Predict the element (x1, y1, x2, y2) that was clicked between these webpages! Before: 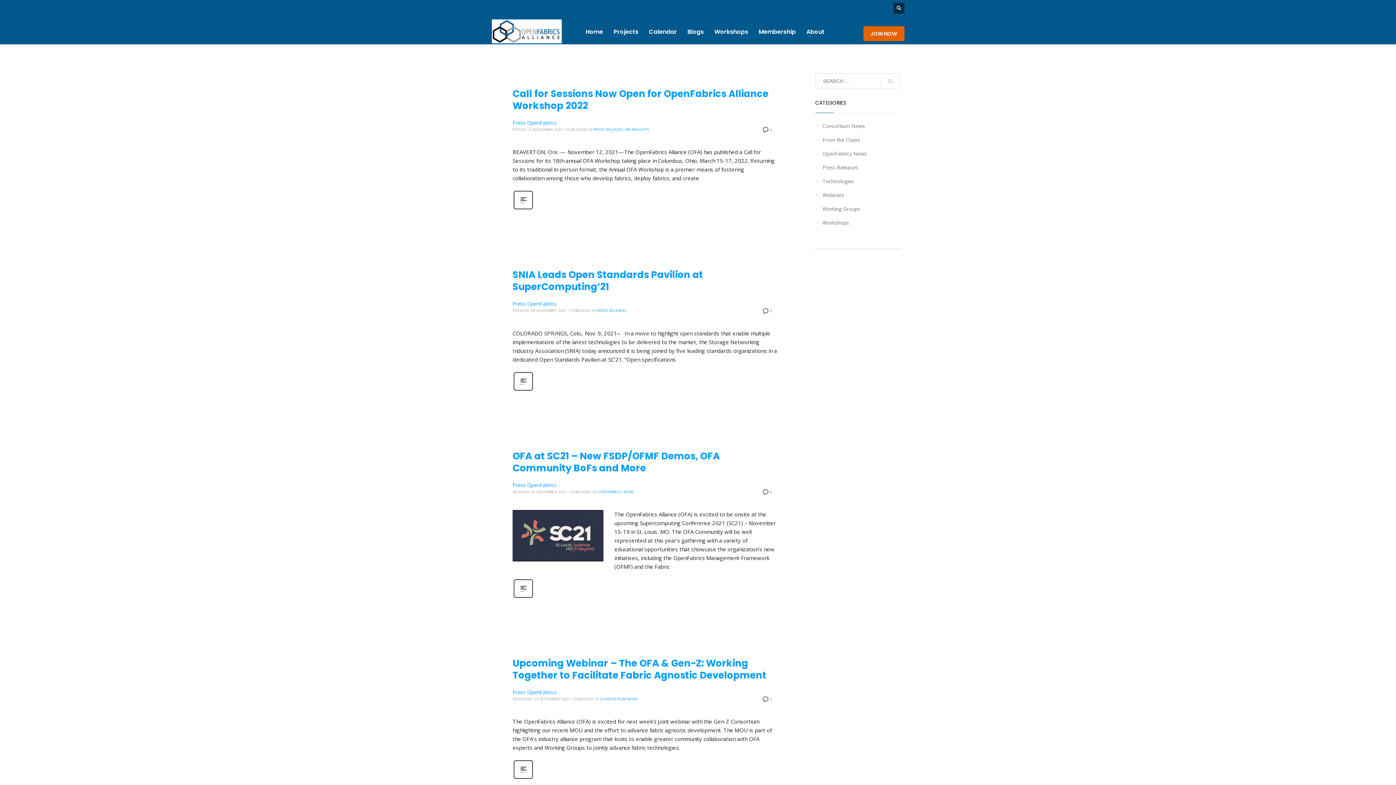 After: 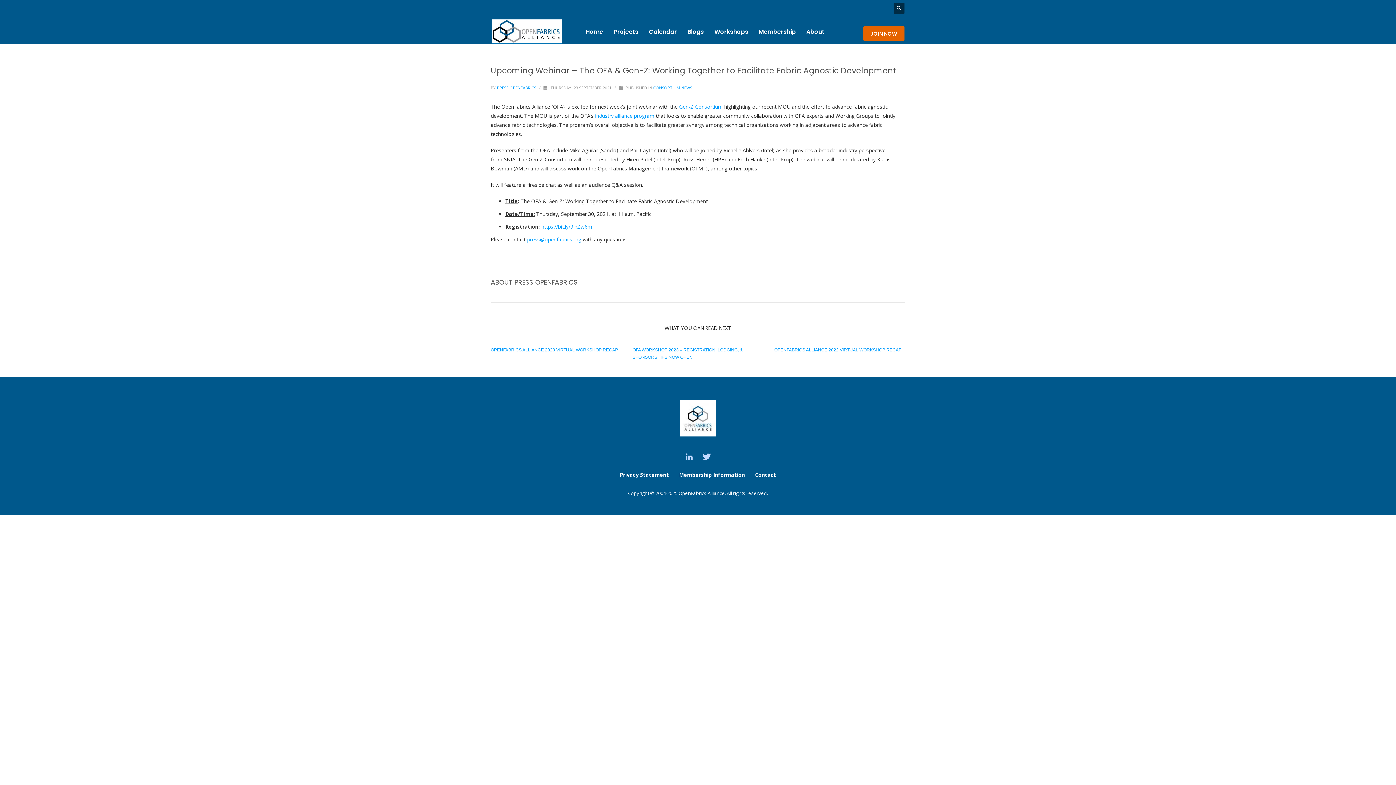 Action: label: Upcoming Webinar – The OFA & Gen-Z: Working Together to Facilitate Fabric Agnostic Development bbox: (512, 657, 766, 682)